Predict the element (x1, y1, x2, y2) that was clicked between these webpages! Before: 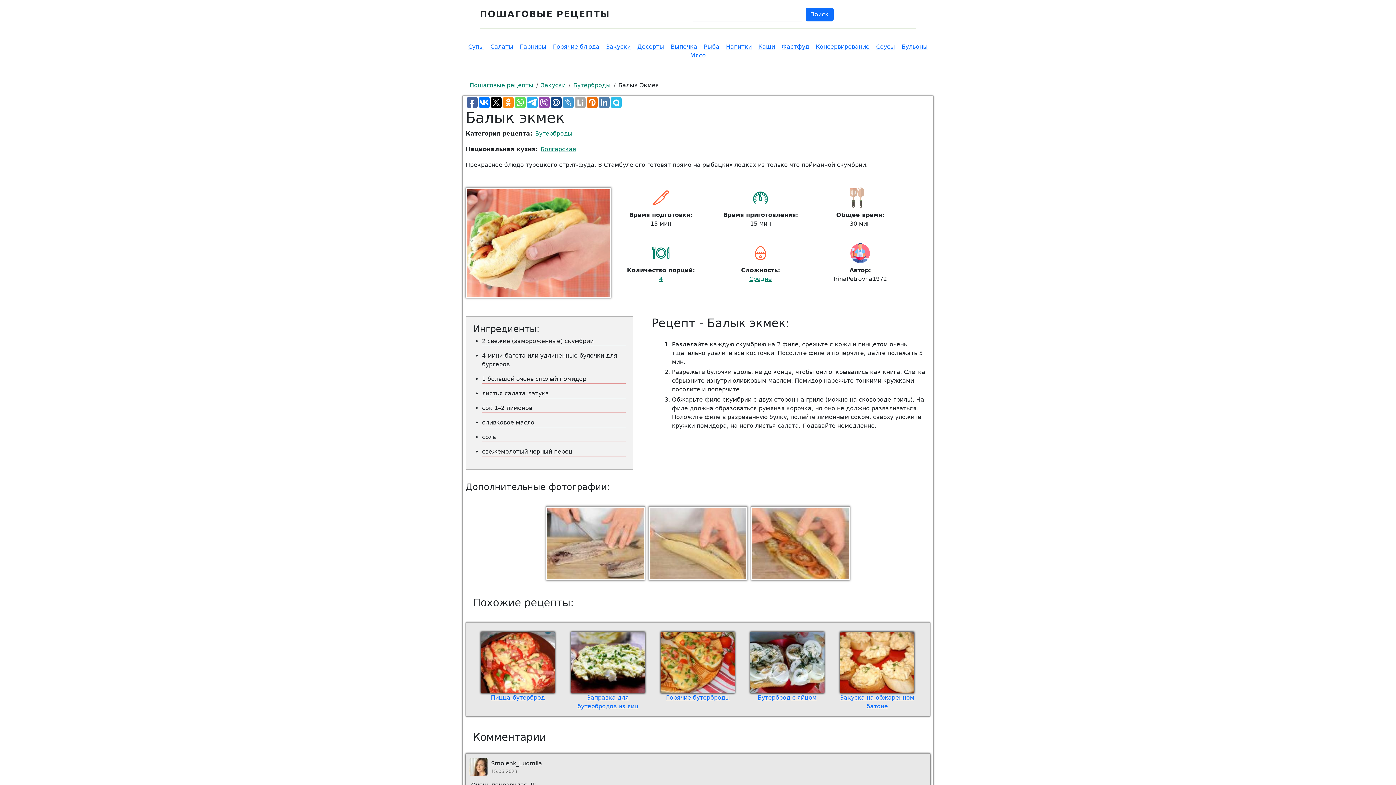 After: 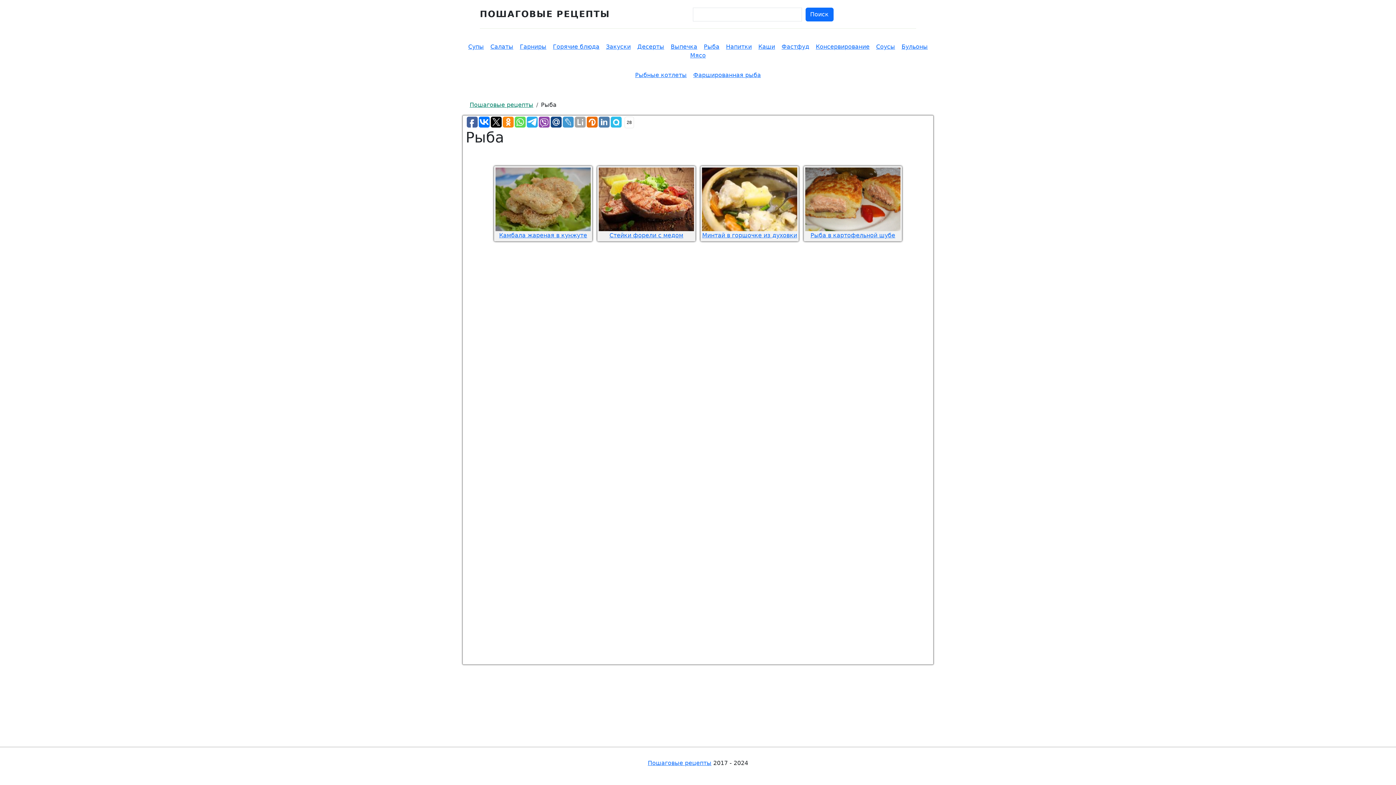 Action: bbox: (704, 43, 719, 50) label: Рыба